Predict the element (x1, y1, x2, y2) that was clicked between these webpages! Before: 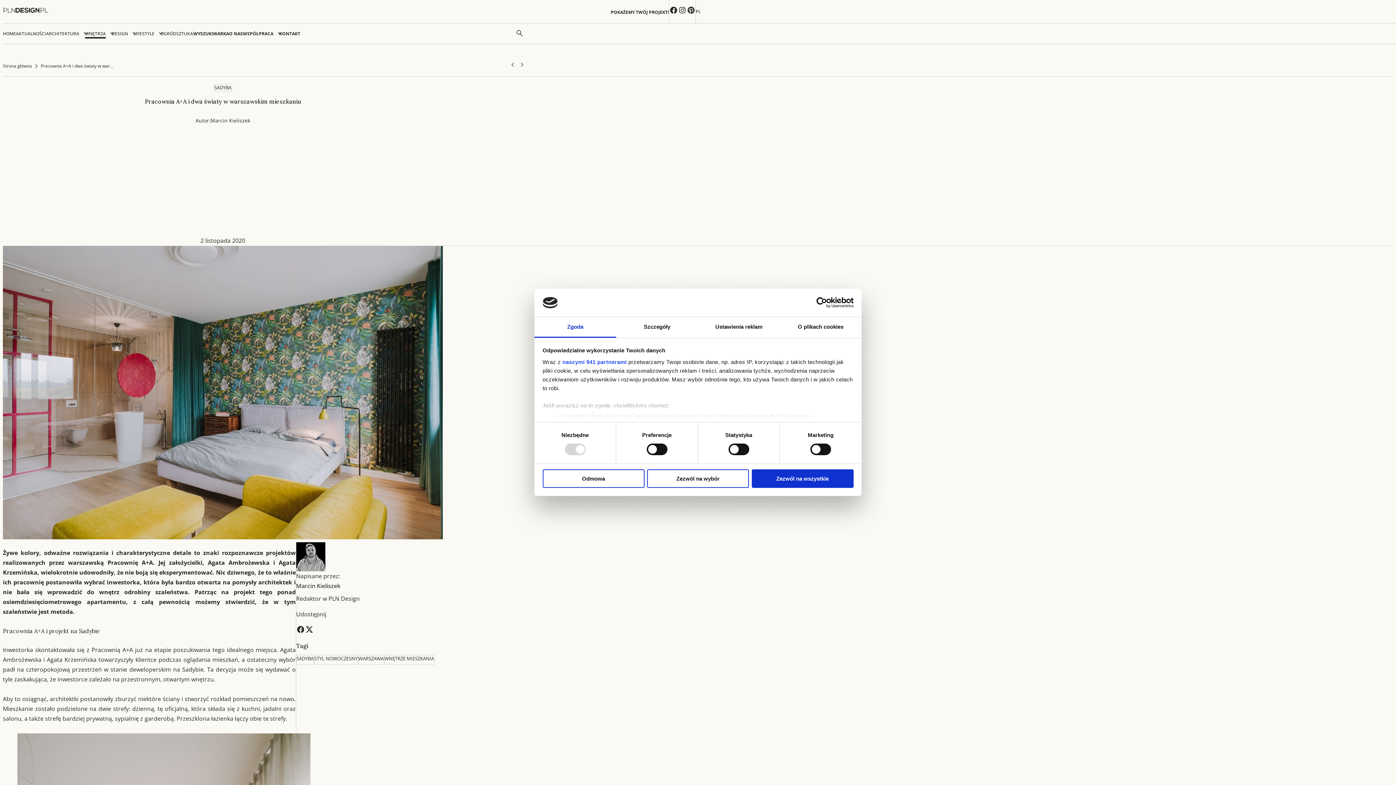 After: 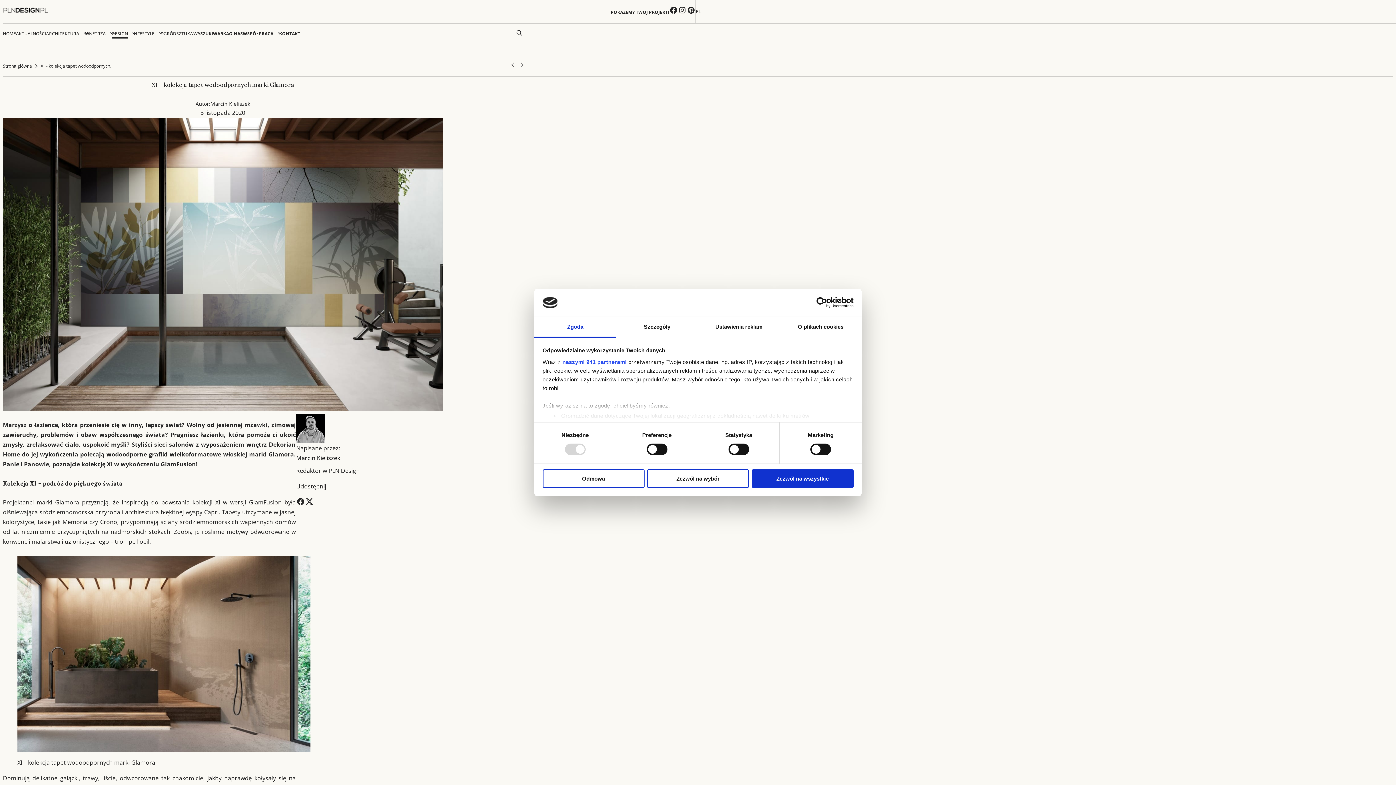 Action: bbox: (517, 62, 526, 70)